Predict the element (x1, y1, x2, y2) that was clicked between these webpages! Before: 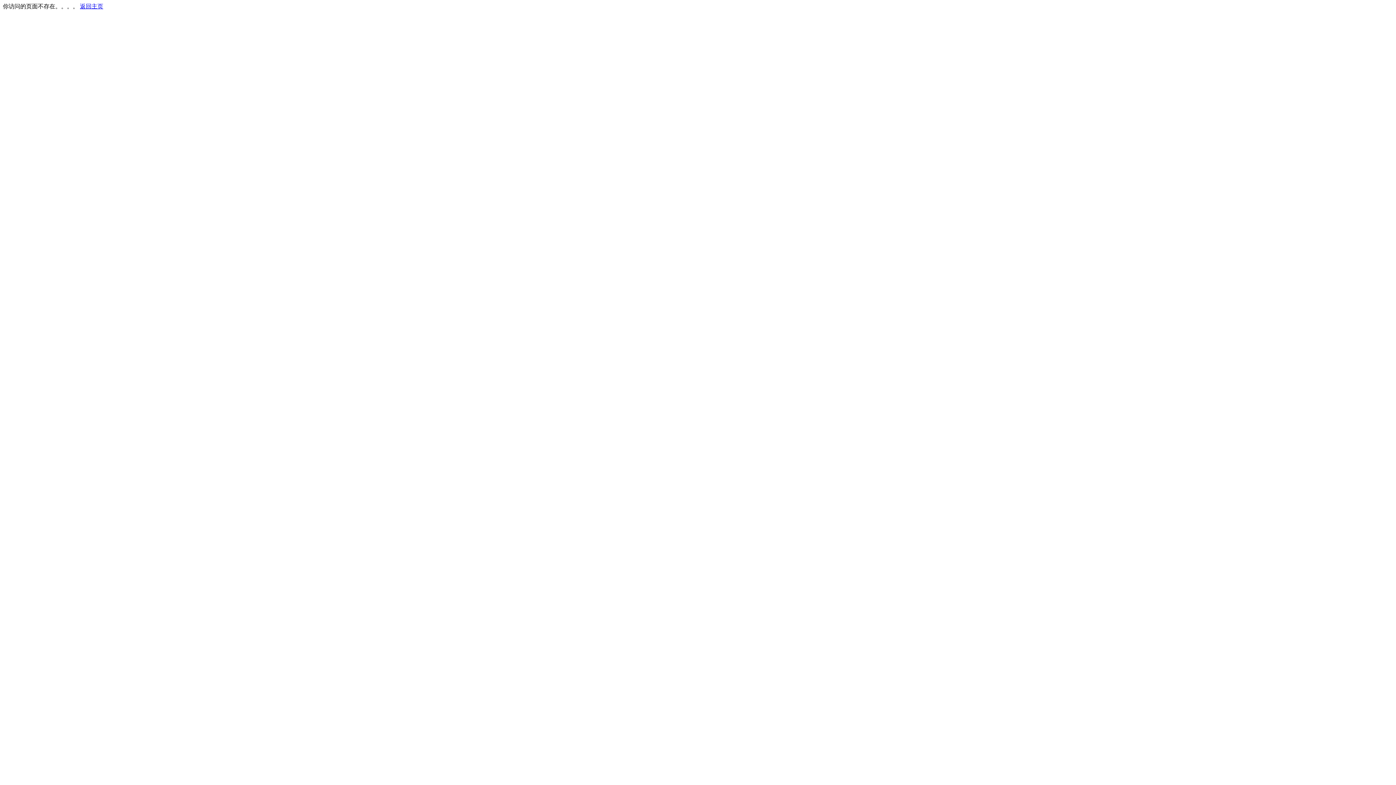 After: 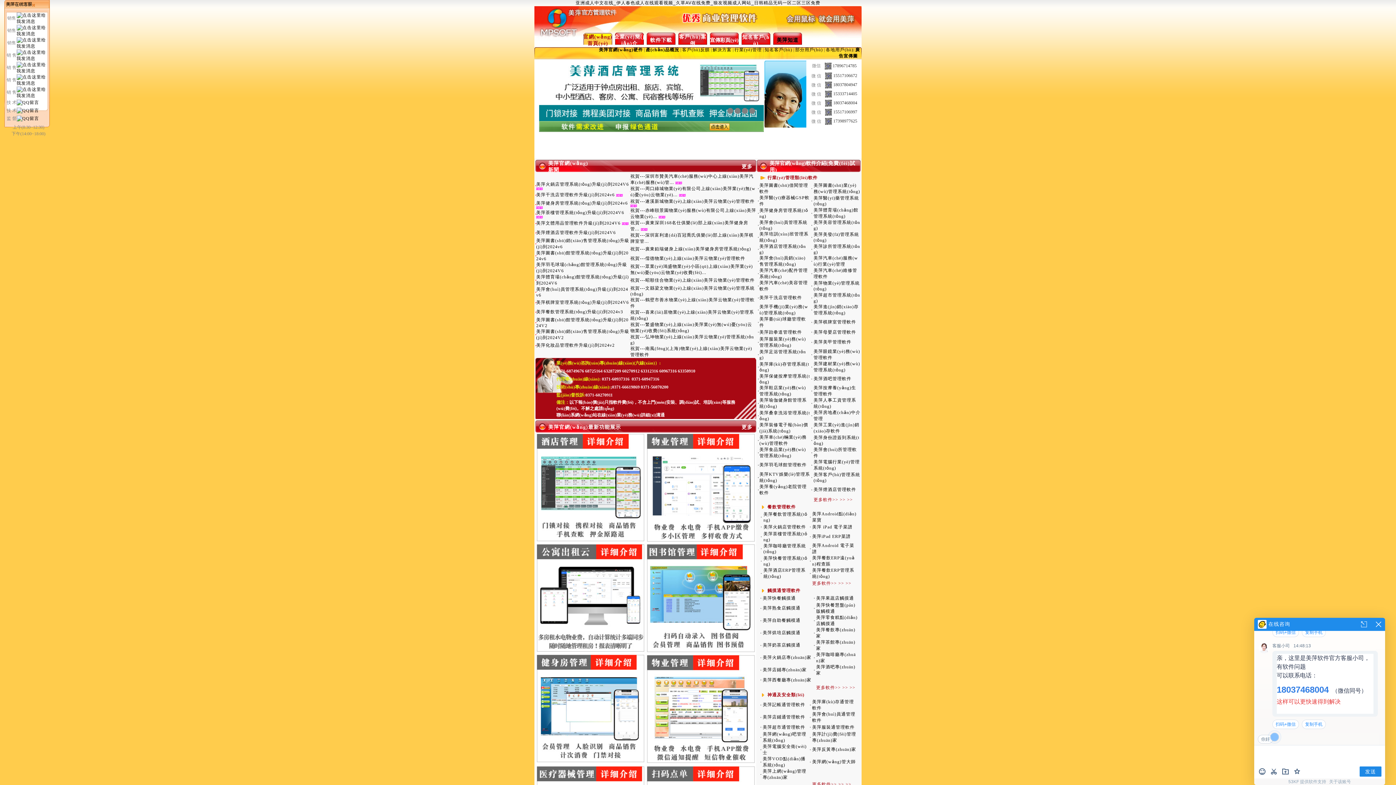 Action: label: 返回主页 bbox: (80, 3, 103, 9)